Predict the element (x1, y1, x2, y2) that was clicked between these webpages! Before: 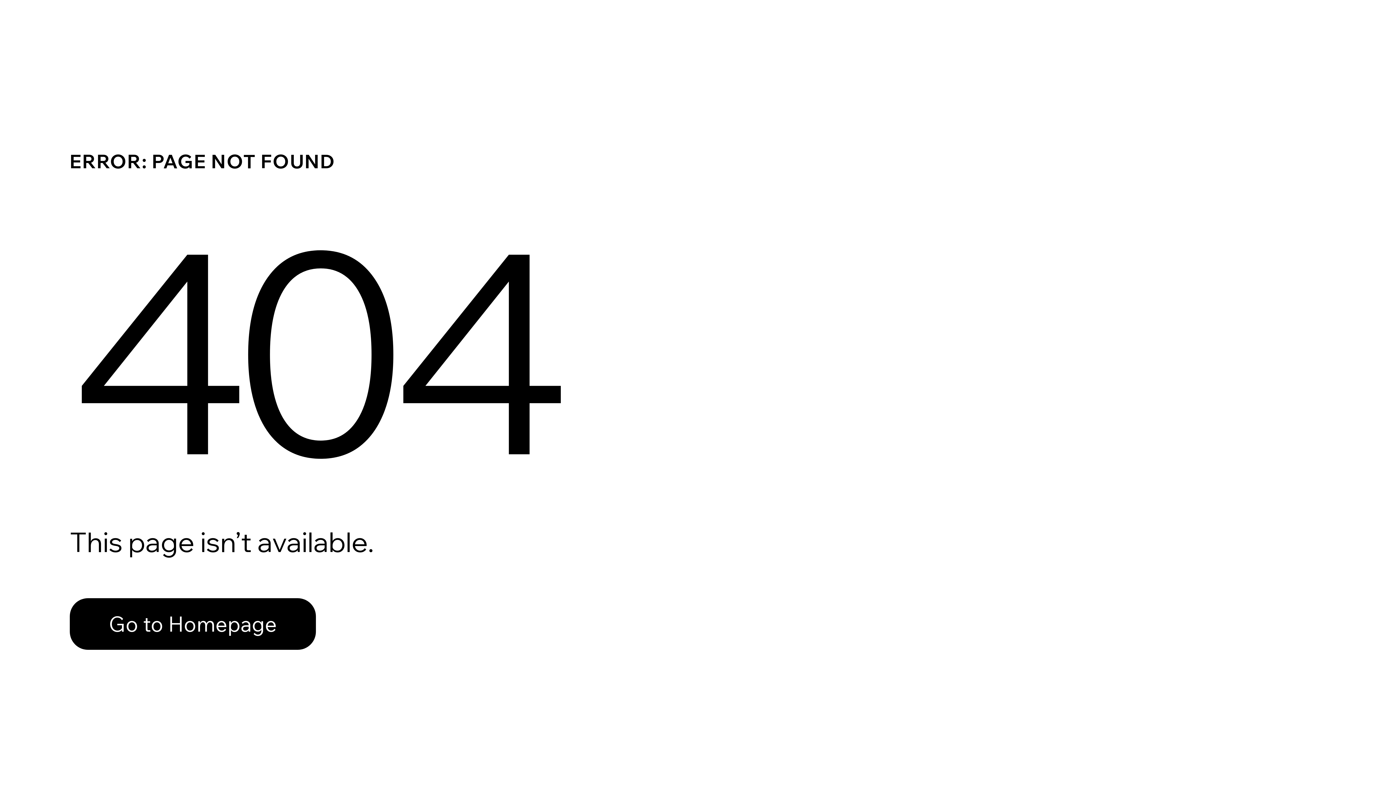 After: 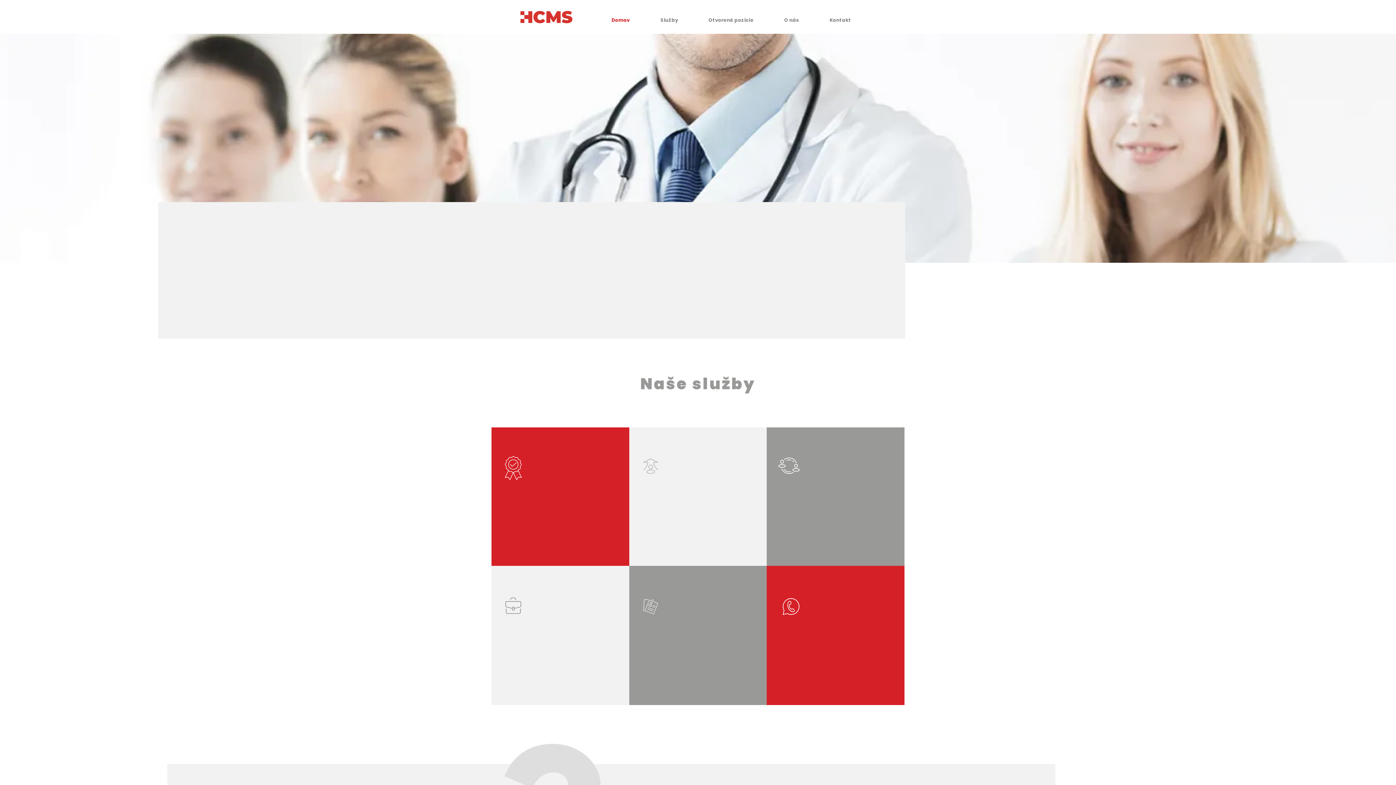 Action: label: Go to Homepage bbox: (69, 582, 768, 659)